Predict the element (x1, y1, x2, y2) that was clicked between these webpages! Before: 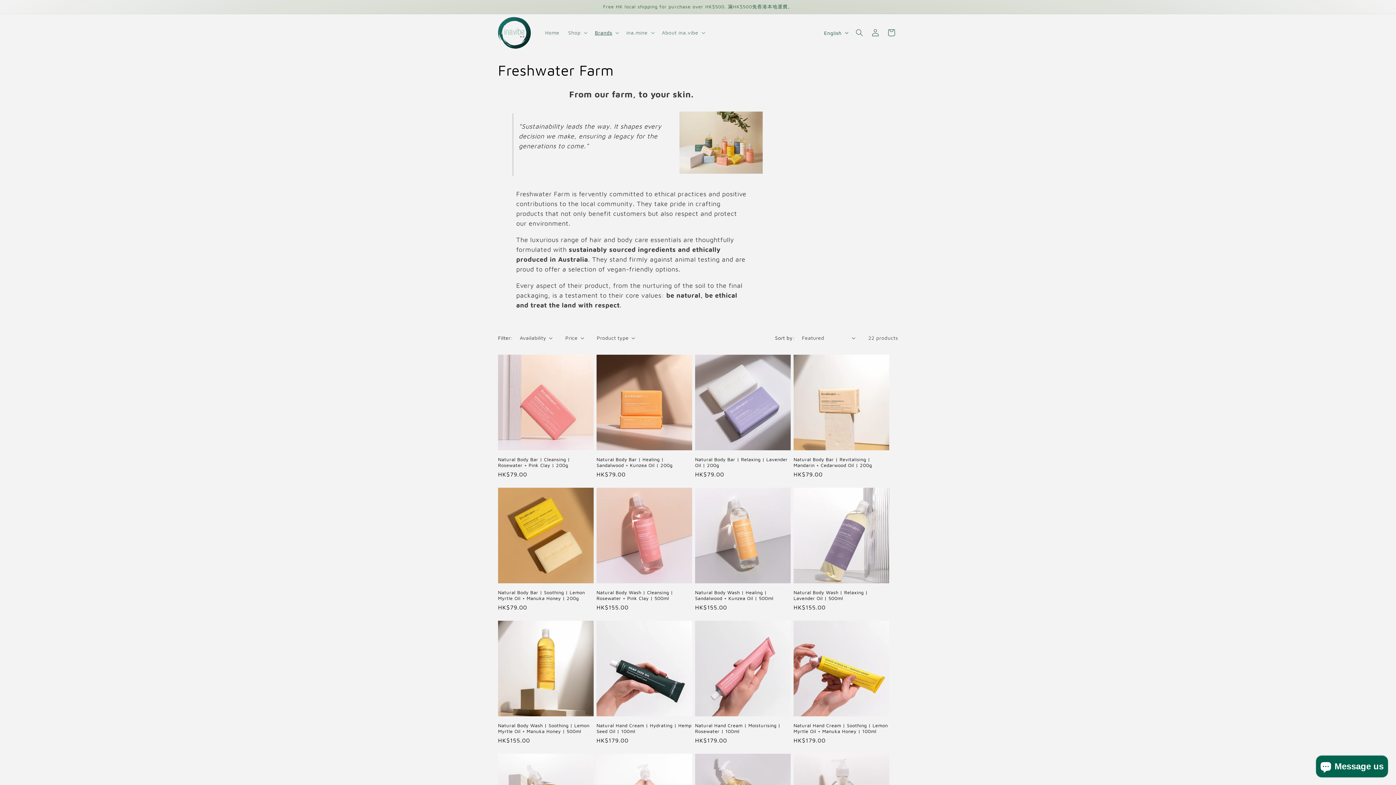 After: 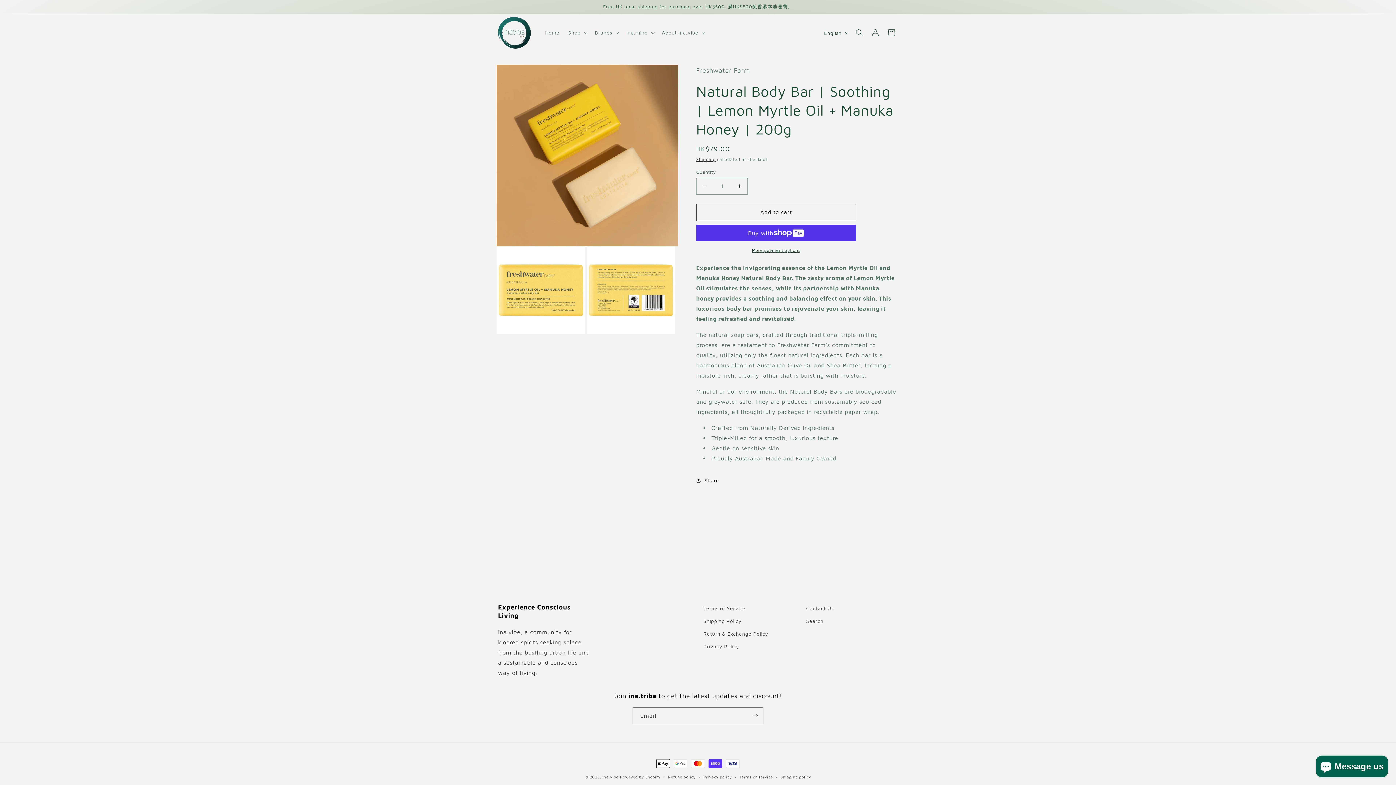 Action: label: Natural Body Bar | Soothing | Lemon Myrtle Oil + Manuka Honey | 200g bbox: (498, 589, 593, 601)